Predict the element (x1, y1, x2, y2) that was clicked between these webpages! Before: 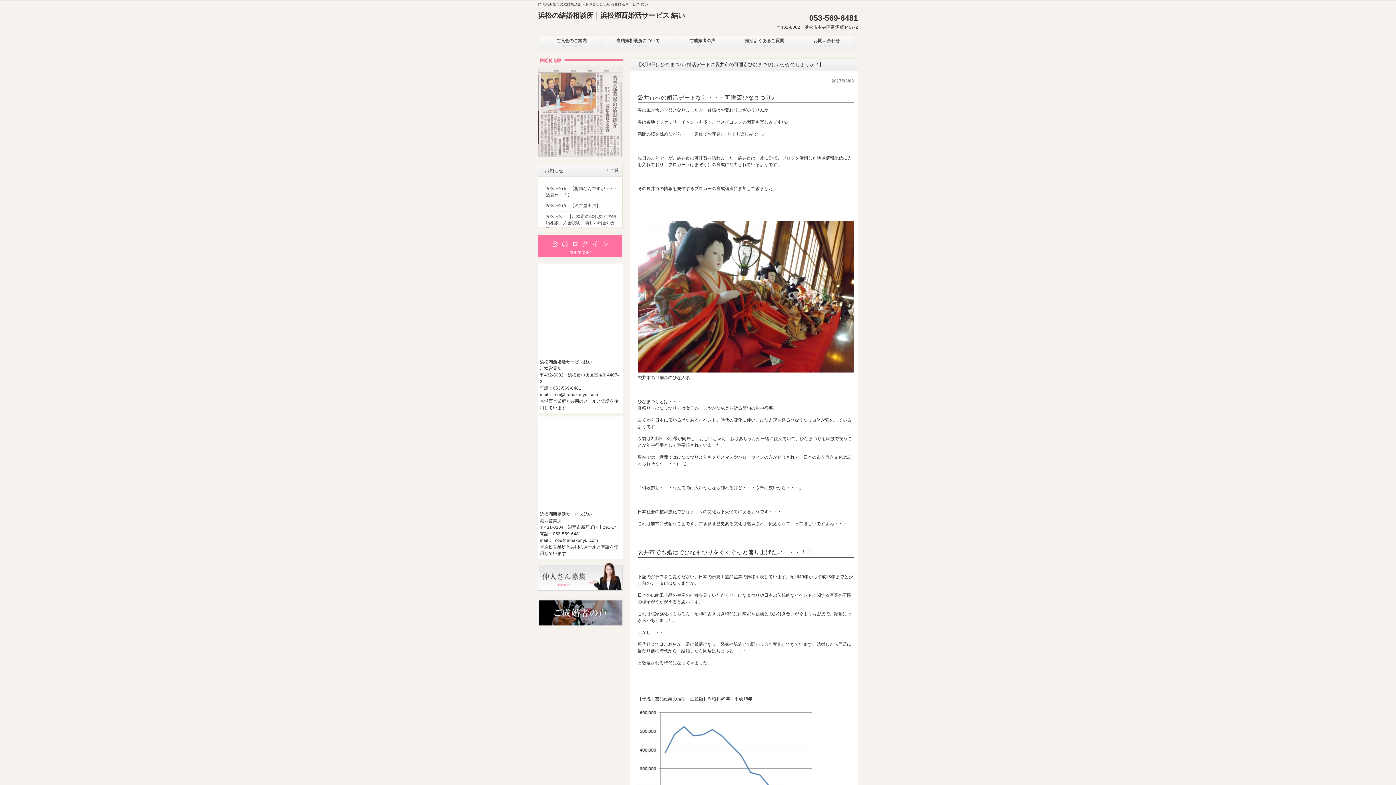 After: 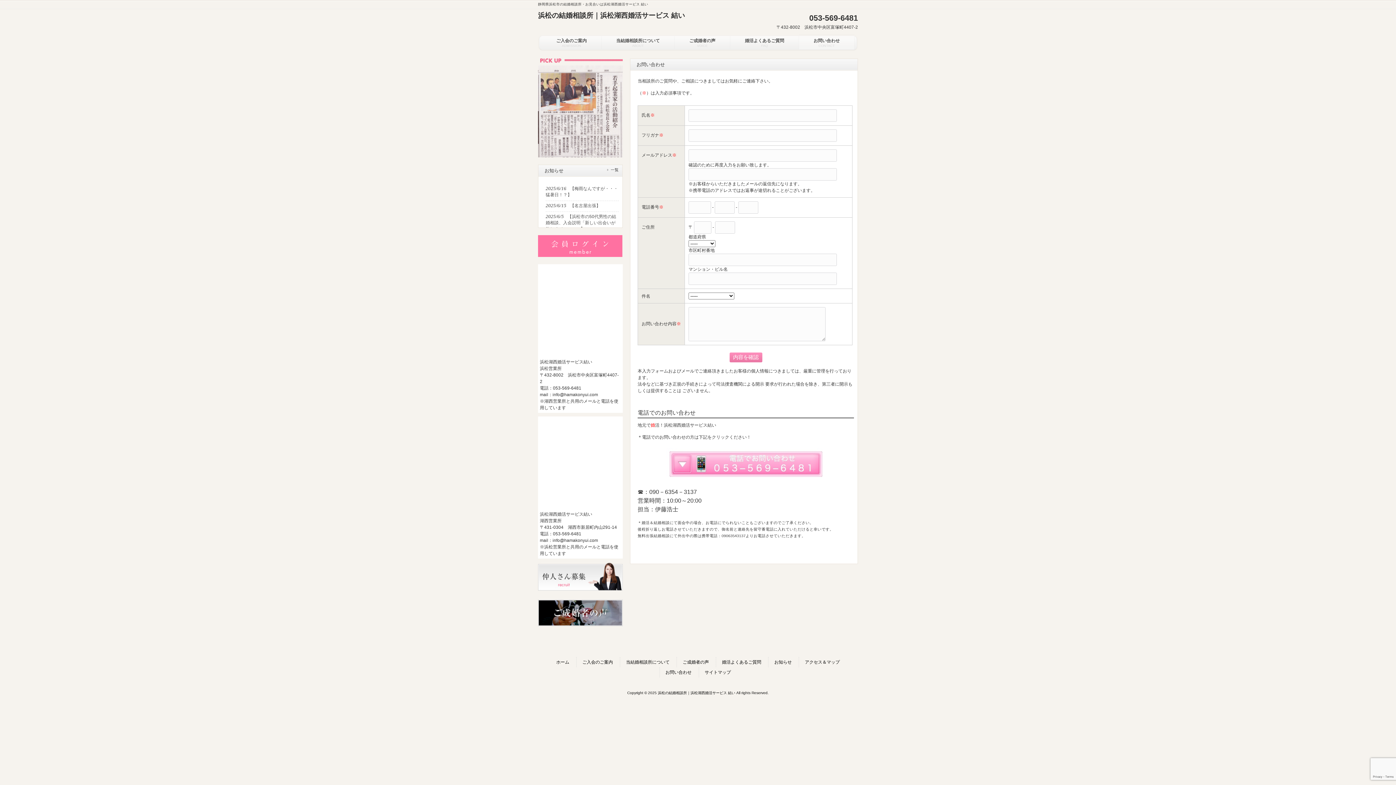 Action: bbox: (538, 586, 622, 592)